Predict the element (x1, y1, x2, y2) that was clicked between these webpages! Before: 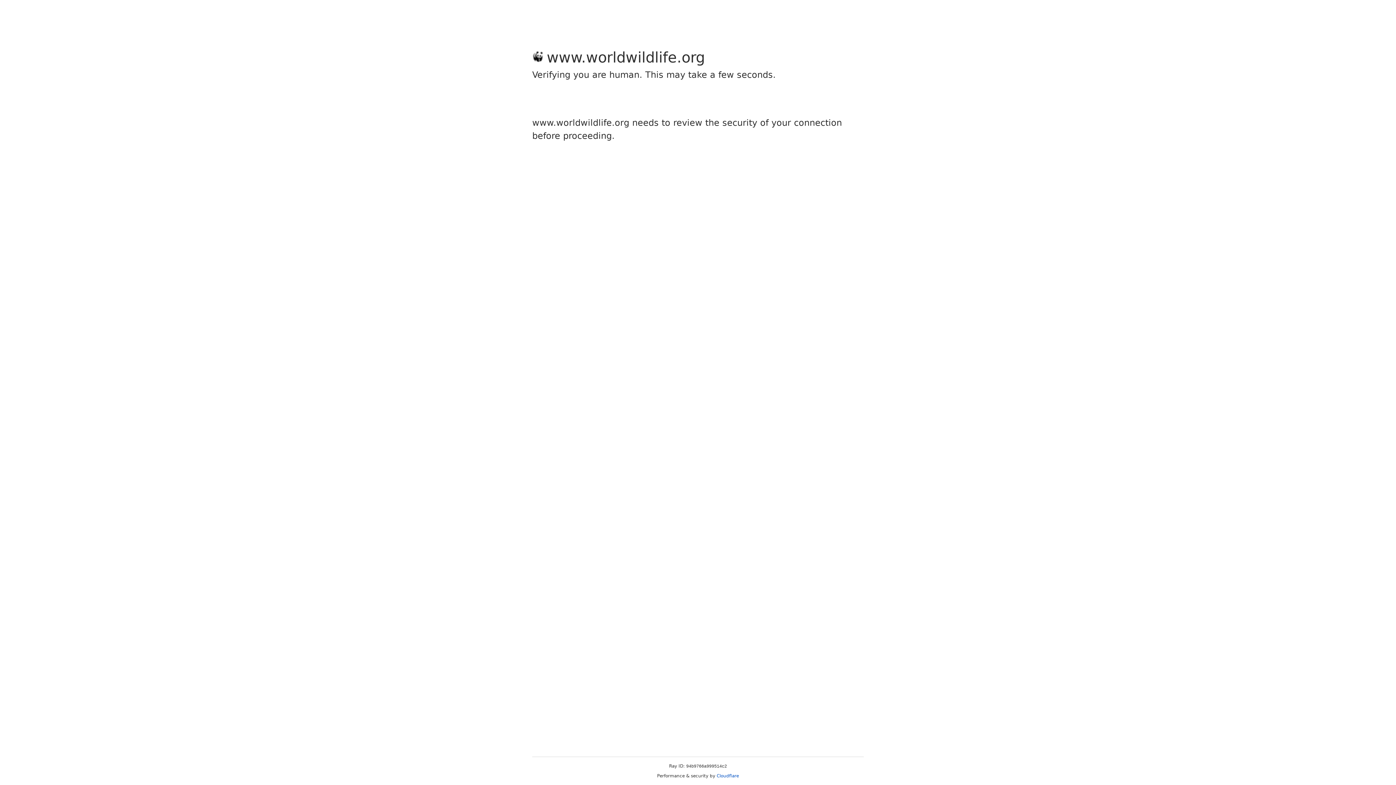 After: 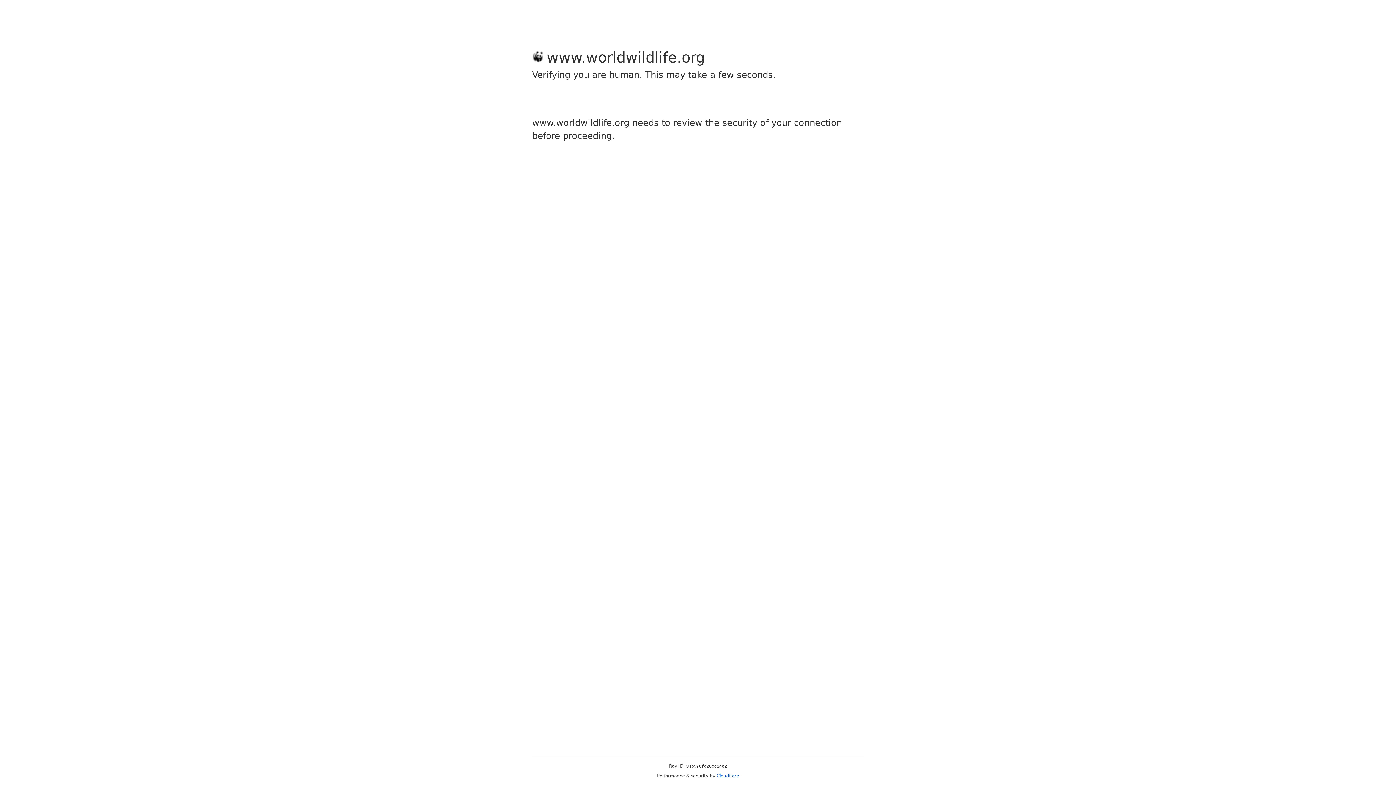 Action: label: Cloudflare bbox: (716, 773, 739, 778)